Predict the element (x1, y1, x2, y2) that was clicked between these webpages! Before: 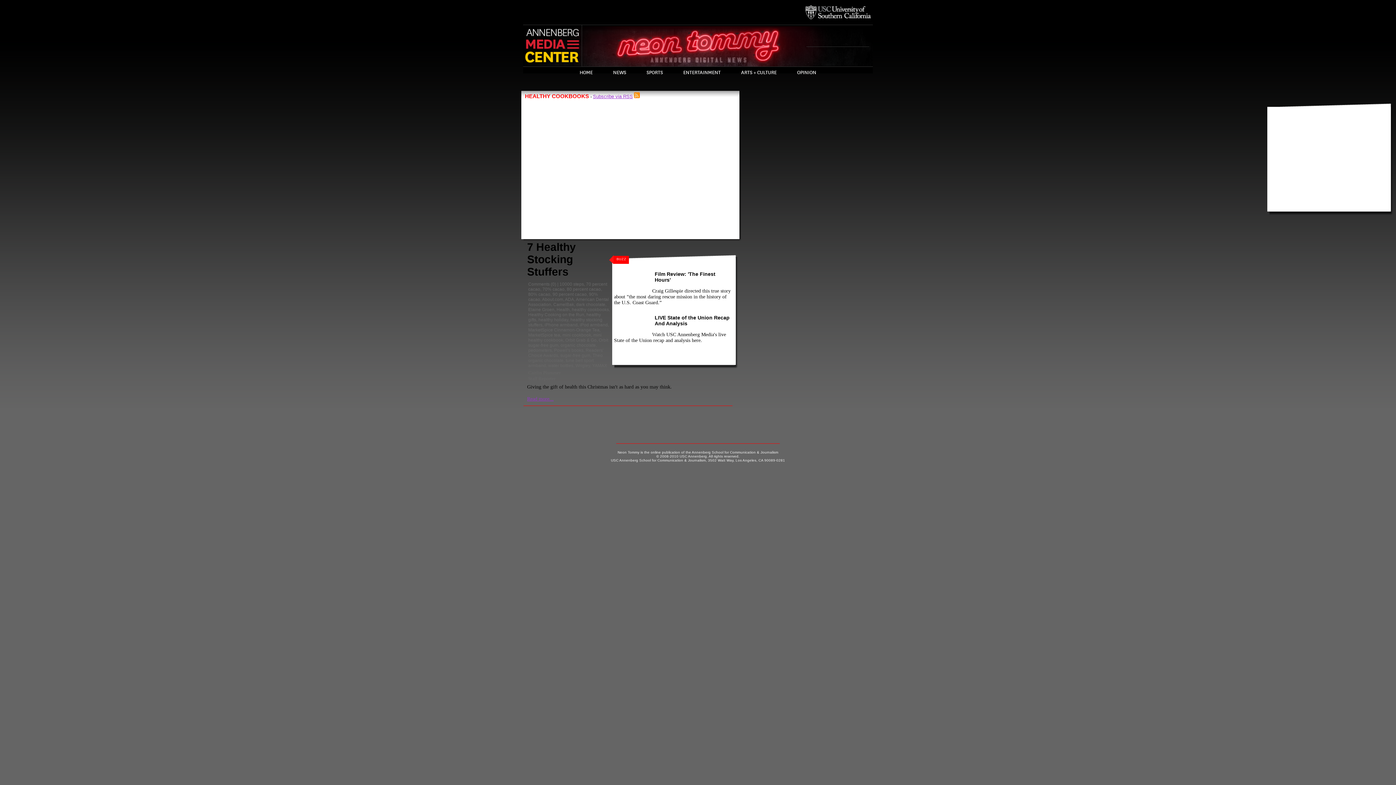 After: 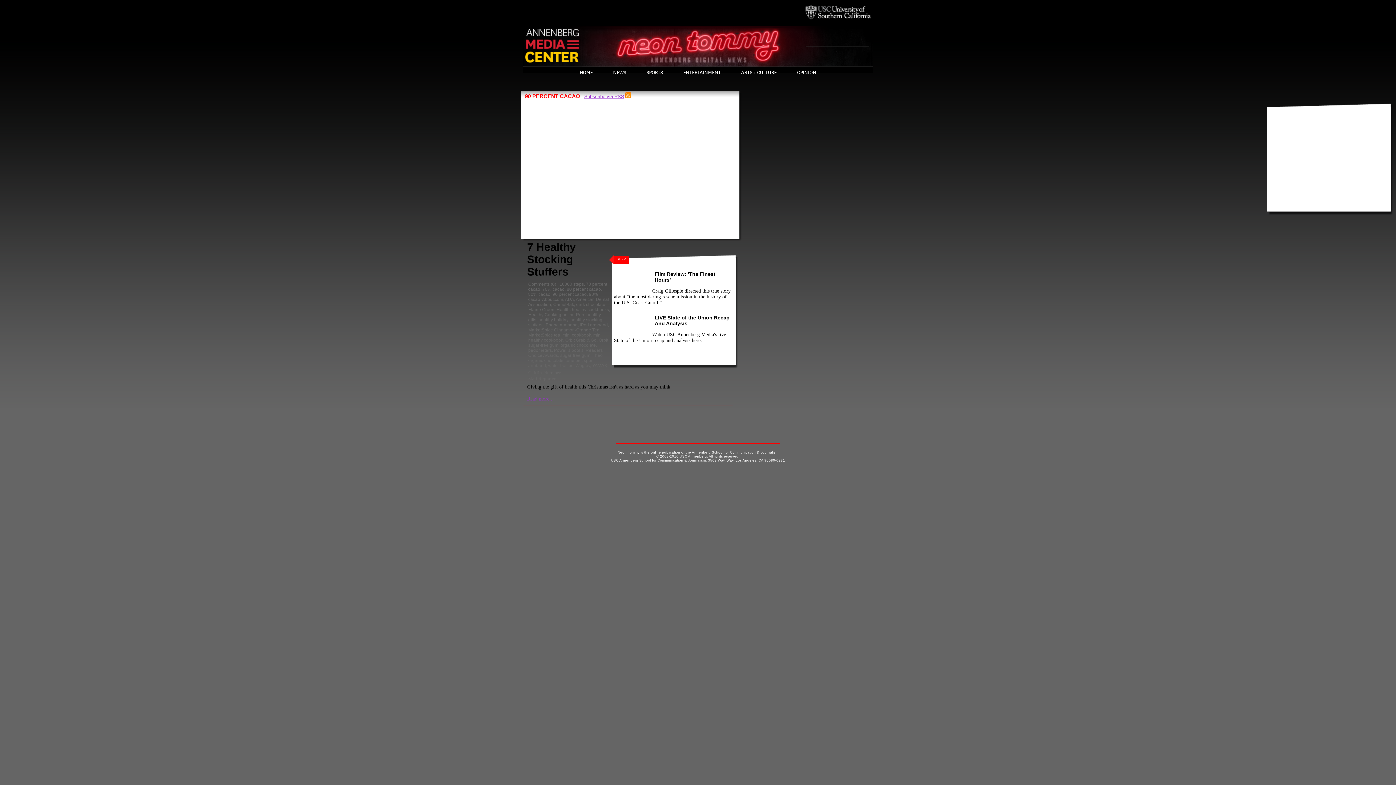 Action: label: 90 percent cacao bbox: (552, 292, 586, 297)